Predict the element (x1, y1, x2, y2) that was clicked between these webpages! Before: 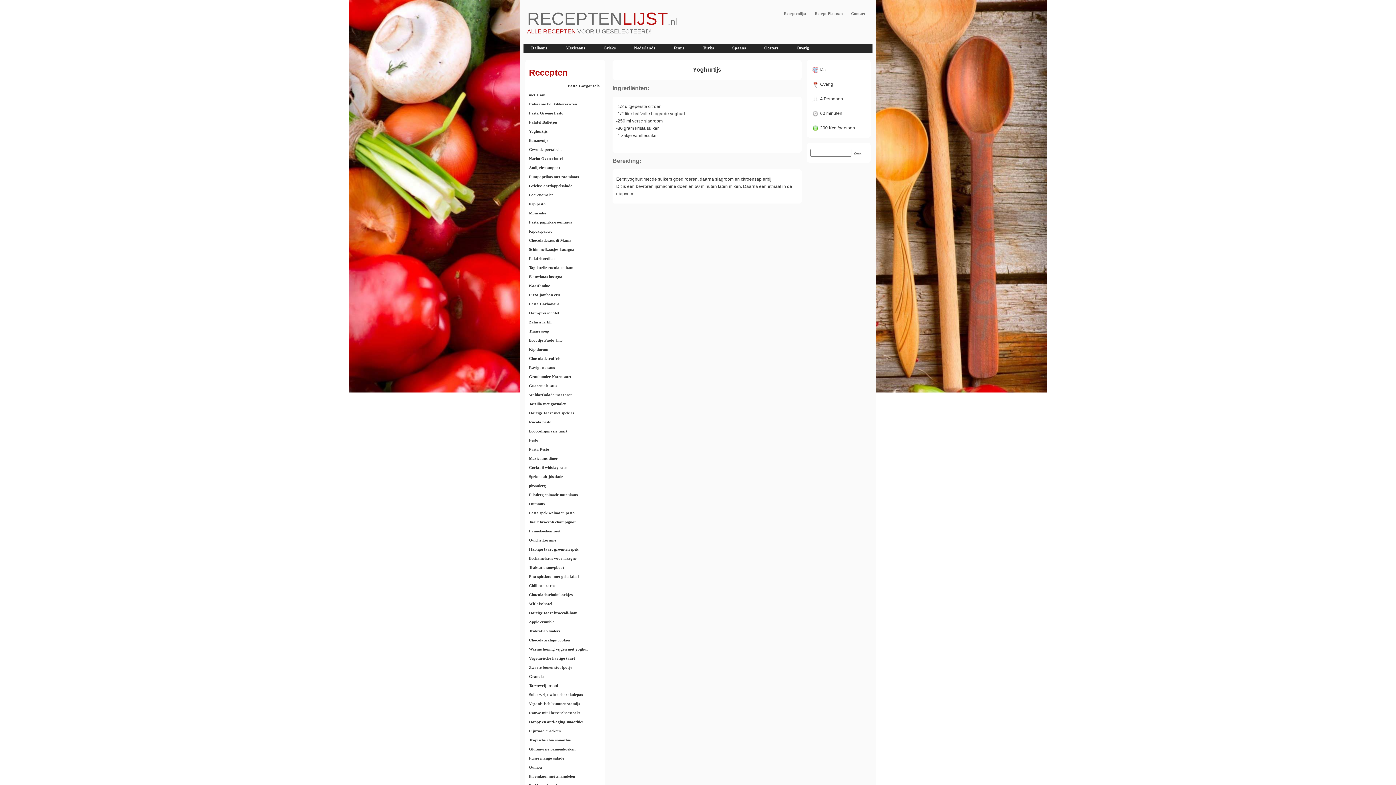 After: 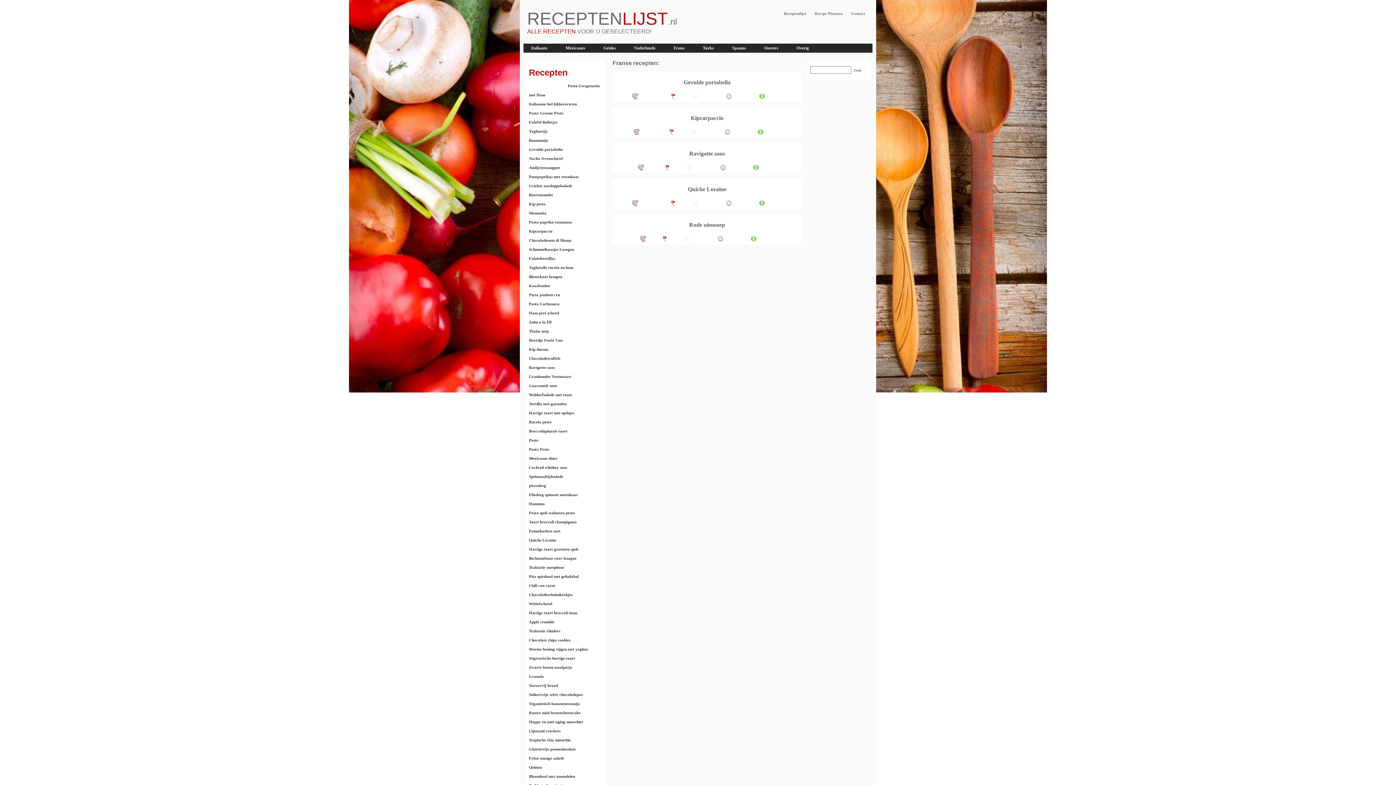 Action: label: Frans bbox: (673, 45, 684, 50)